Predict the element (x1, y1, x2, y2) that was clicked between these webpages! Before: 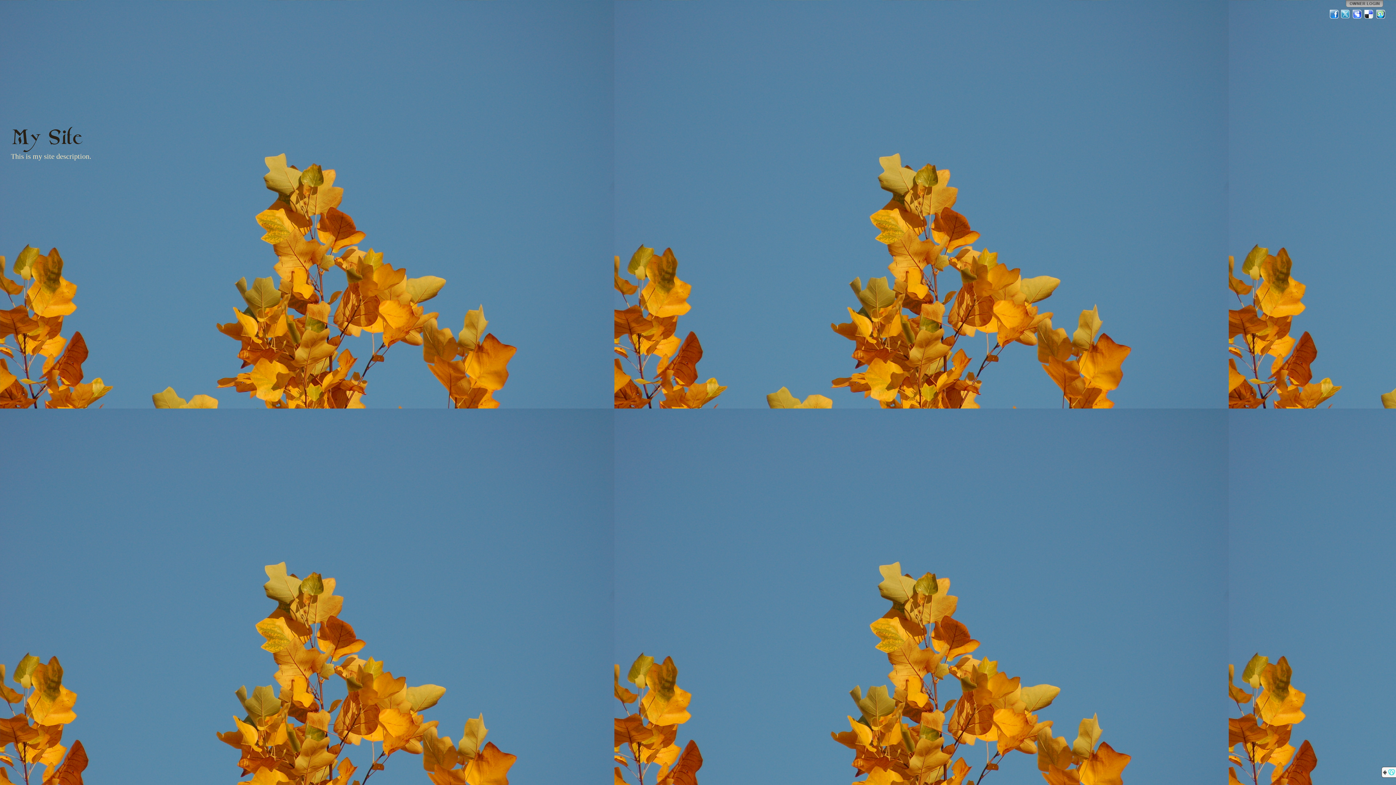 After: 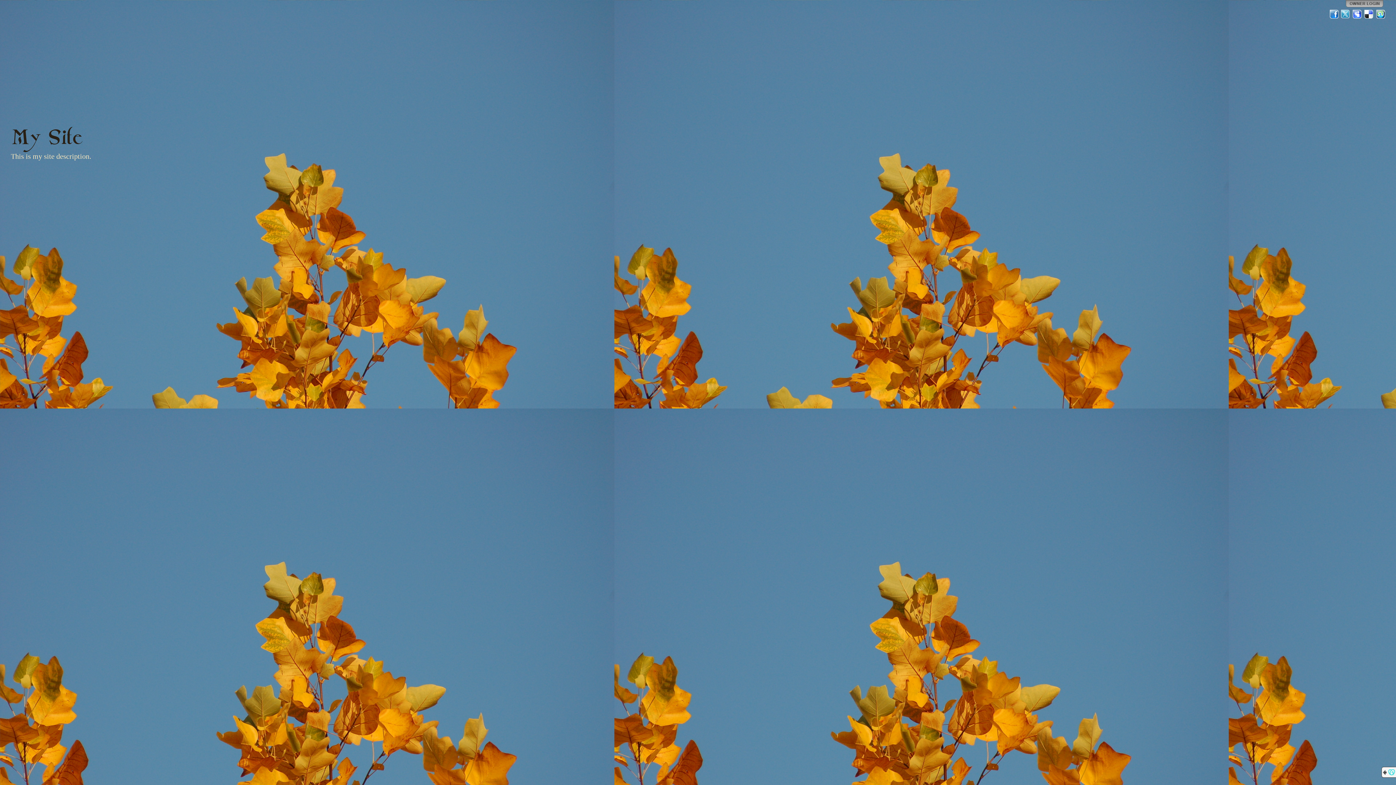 Action: bbox: (1341, 9, 1351, 19) label: Twitter